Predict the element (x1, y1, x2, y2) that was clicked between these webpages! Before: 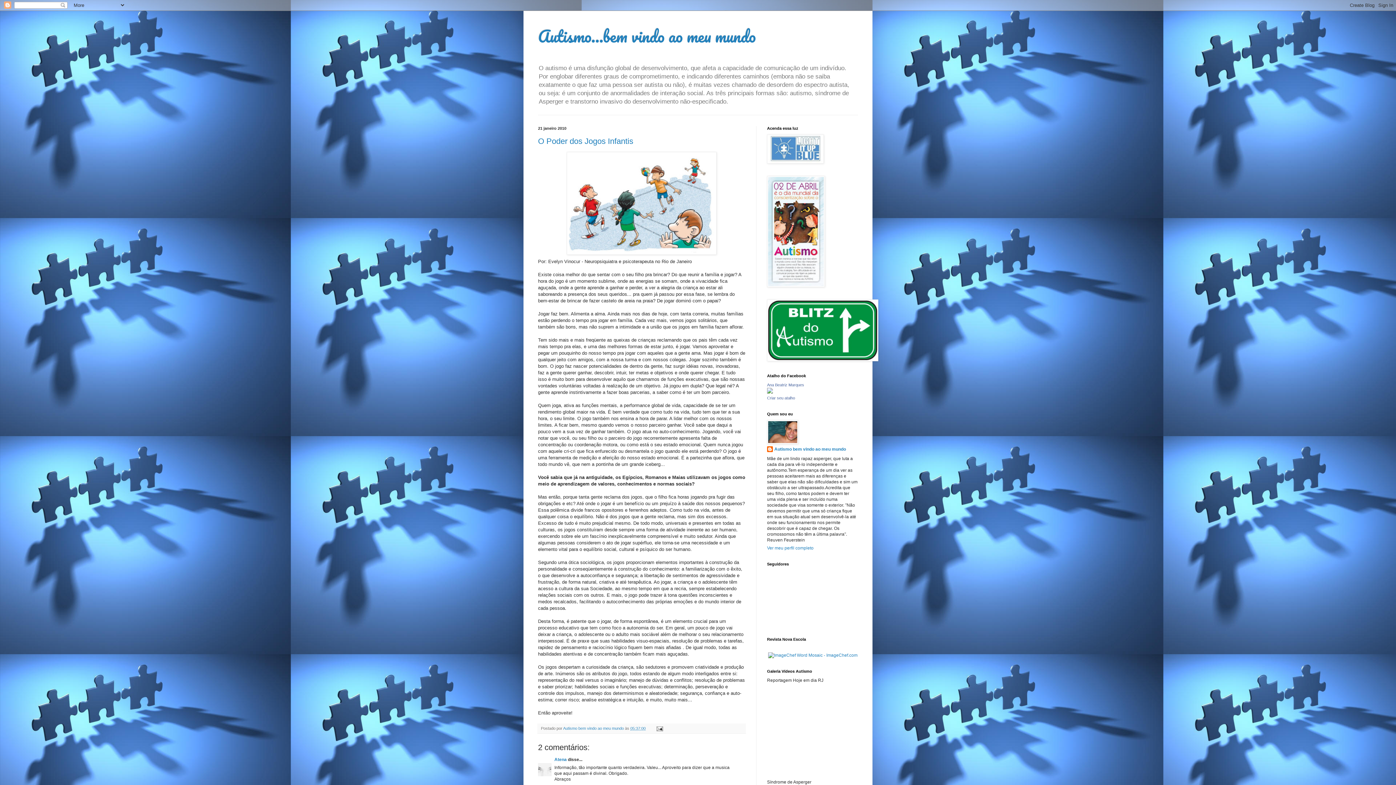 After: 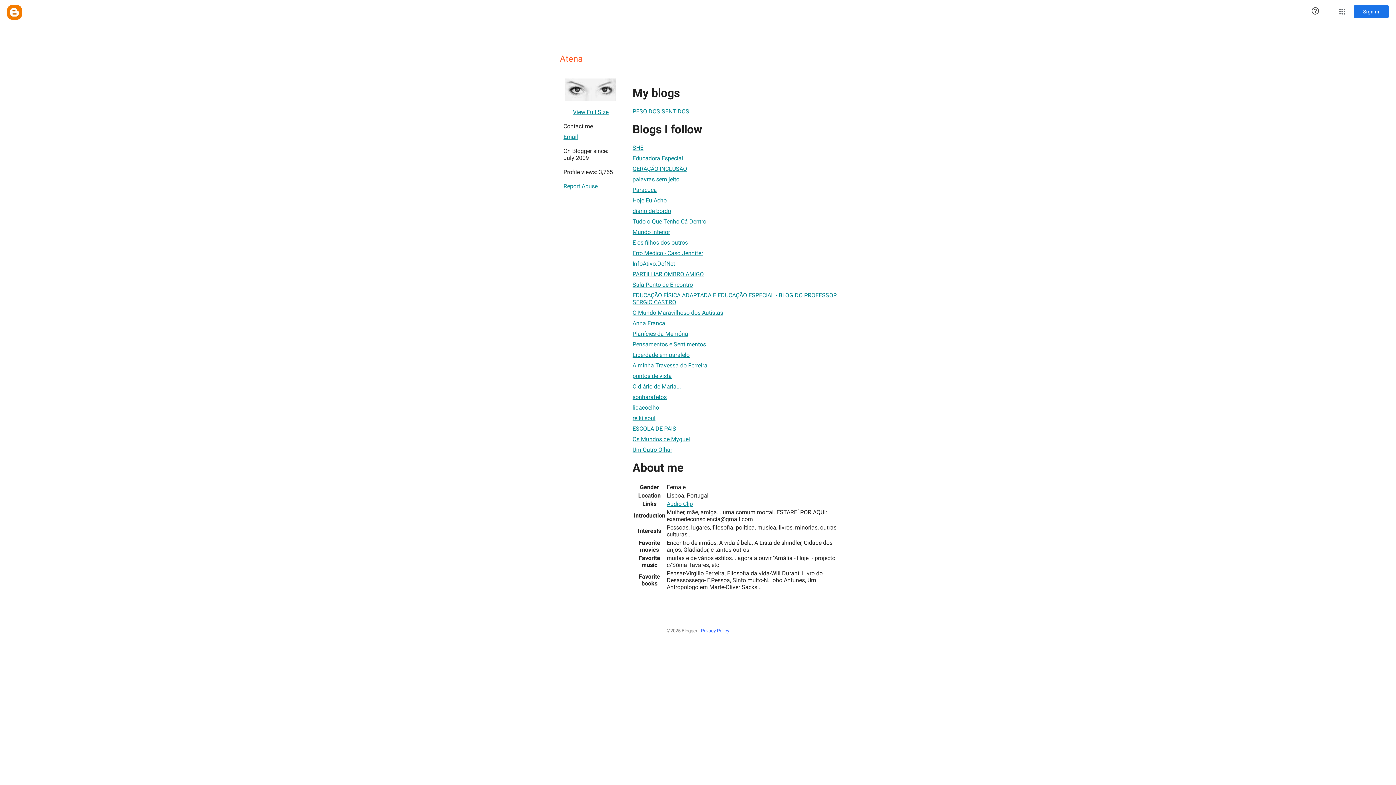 Action: bbox: (554, 757, 566, 762) label: Atena